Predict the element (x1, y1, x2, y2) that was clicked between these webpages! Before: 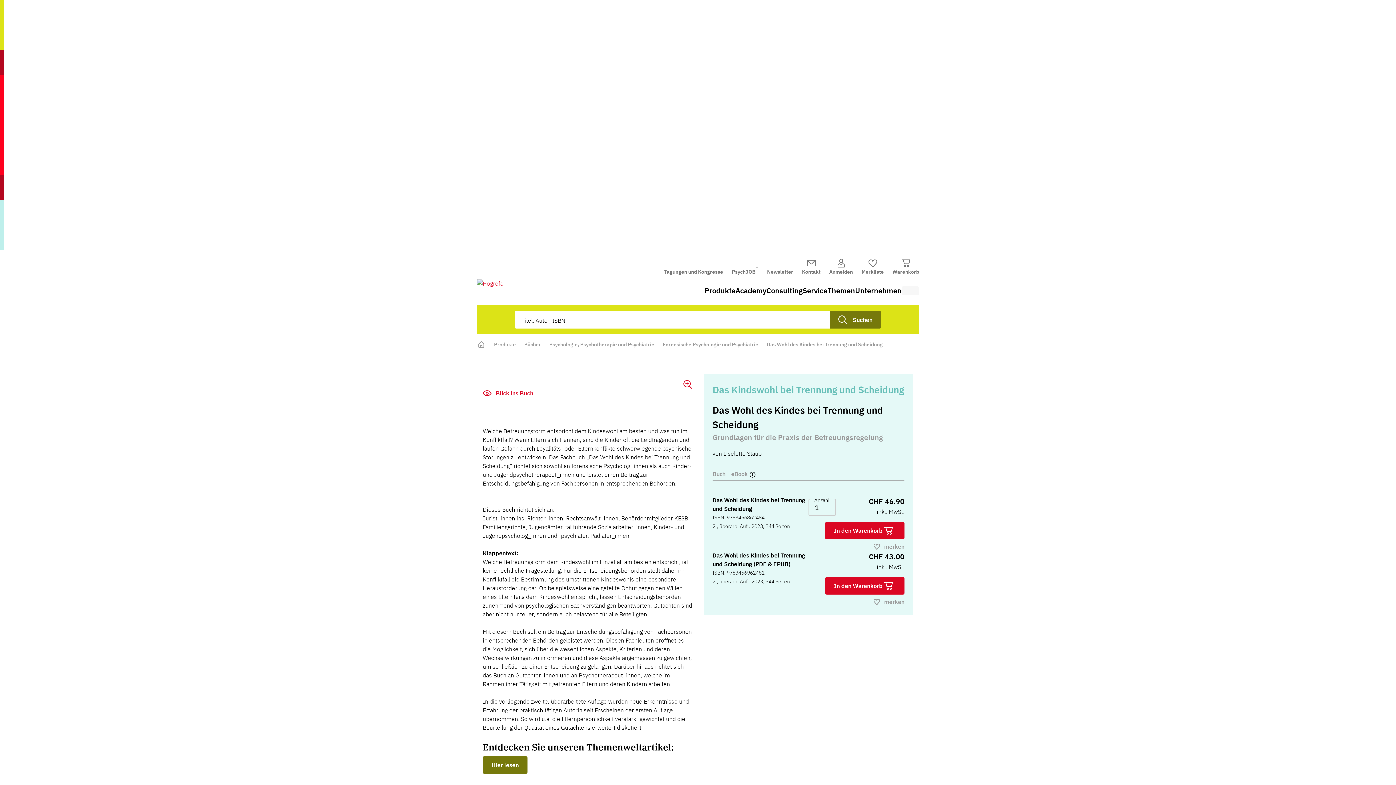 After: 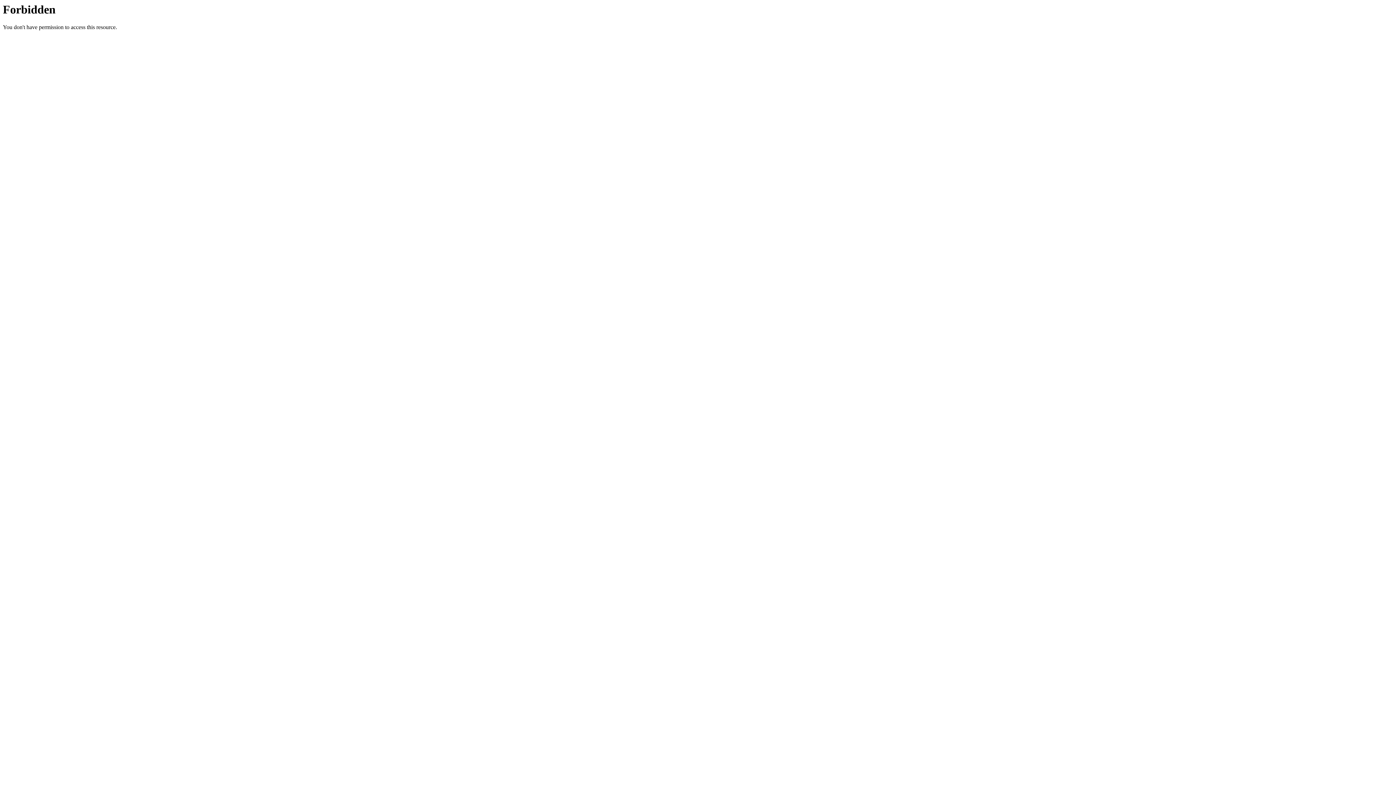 Action: bbox: (477, 279, 664, 288)